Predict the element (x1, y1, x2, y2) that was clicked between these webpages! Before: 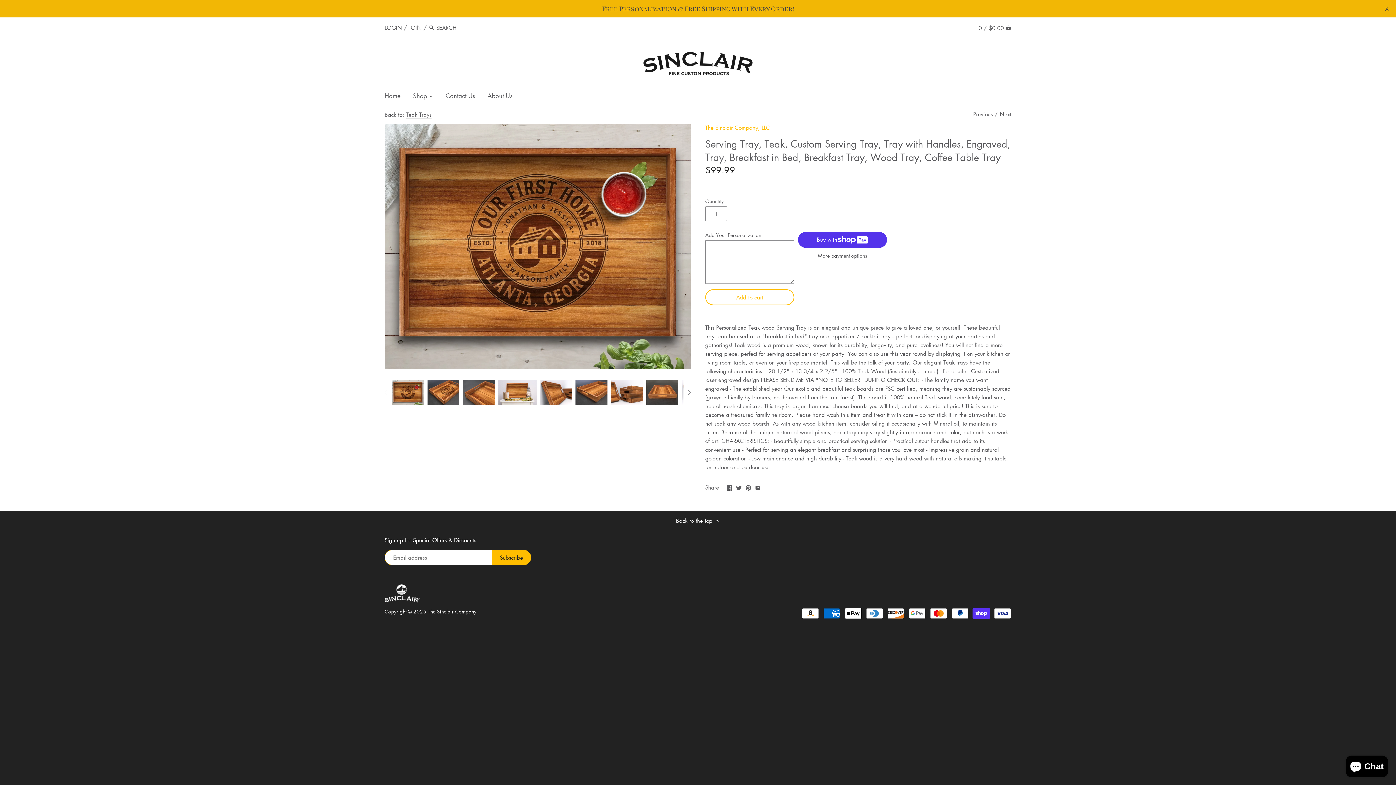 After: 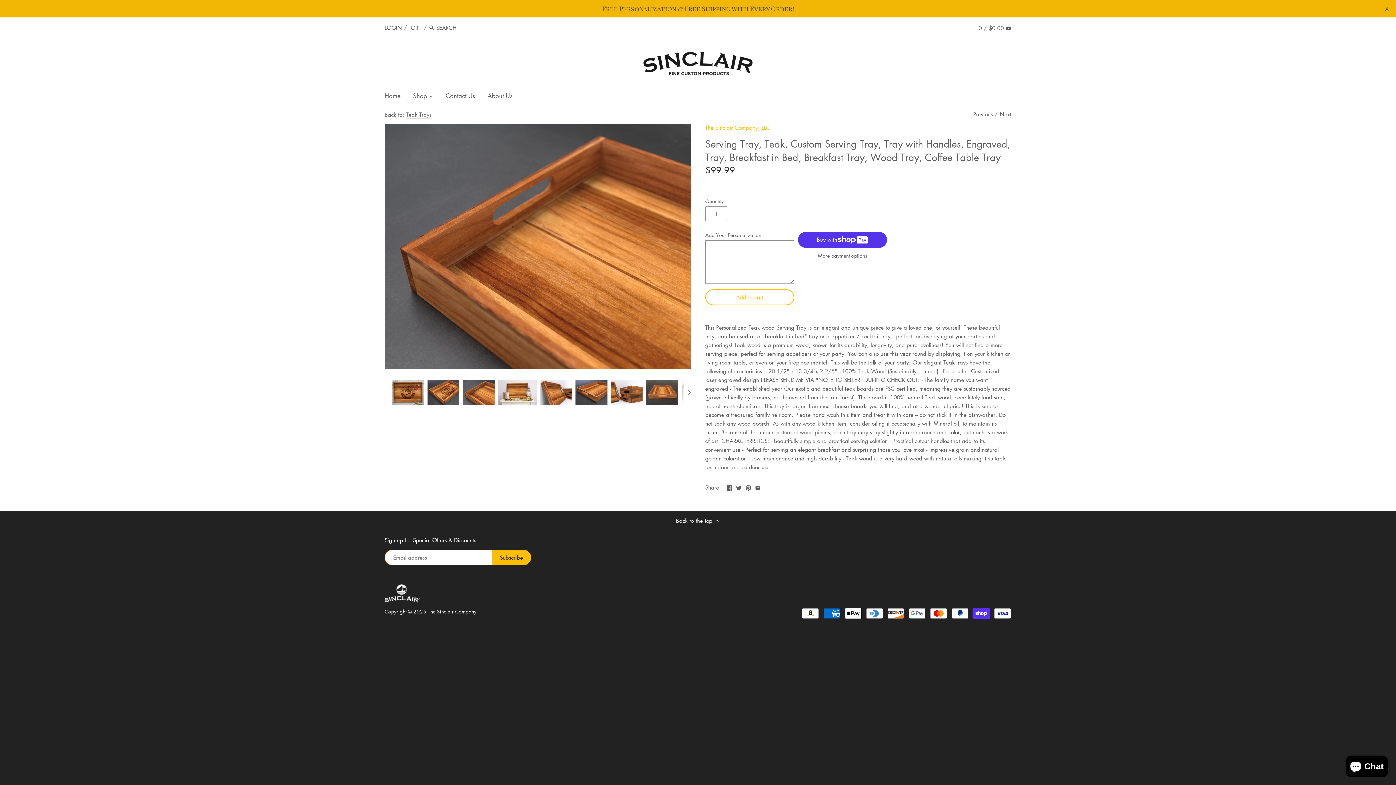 Action: bbox: (462, 379, 494, 405)